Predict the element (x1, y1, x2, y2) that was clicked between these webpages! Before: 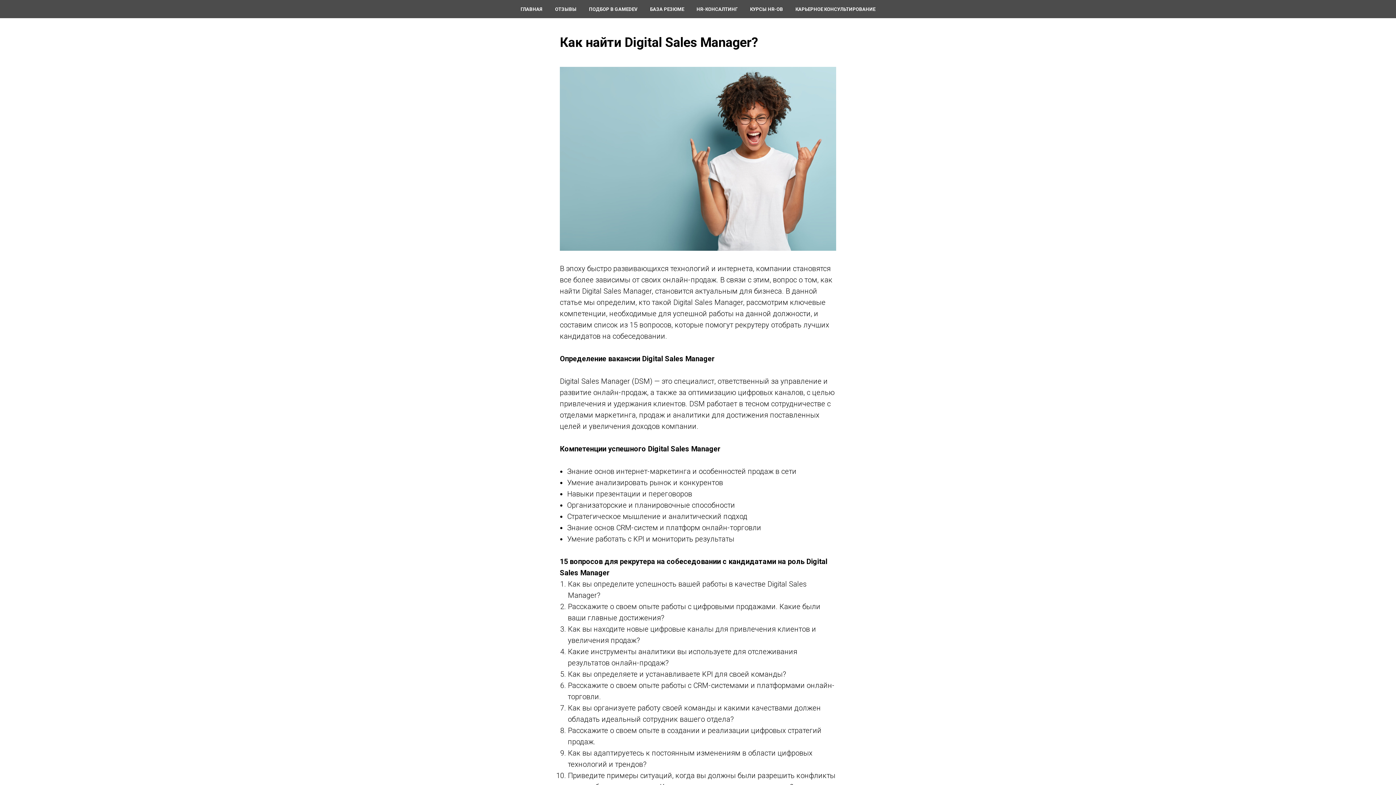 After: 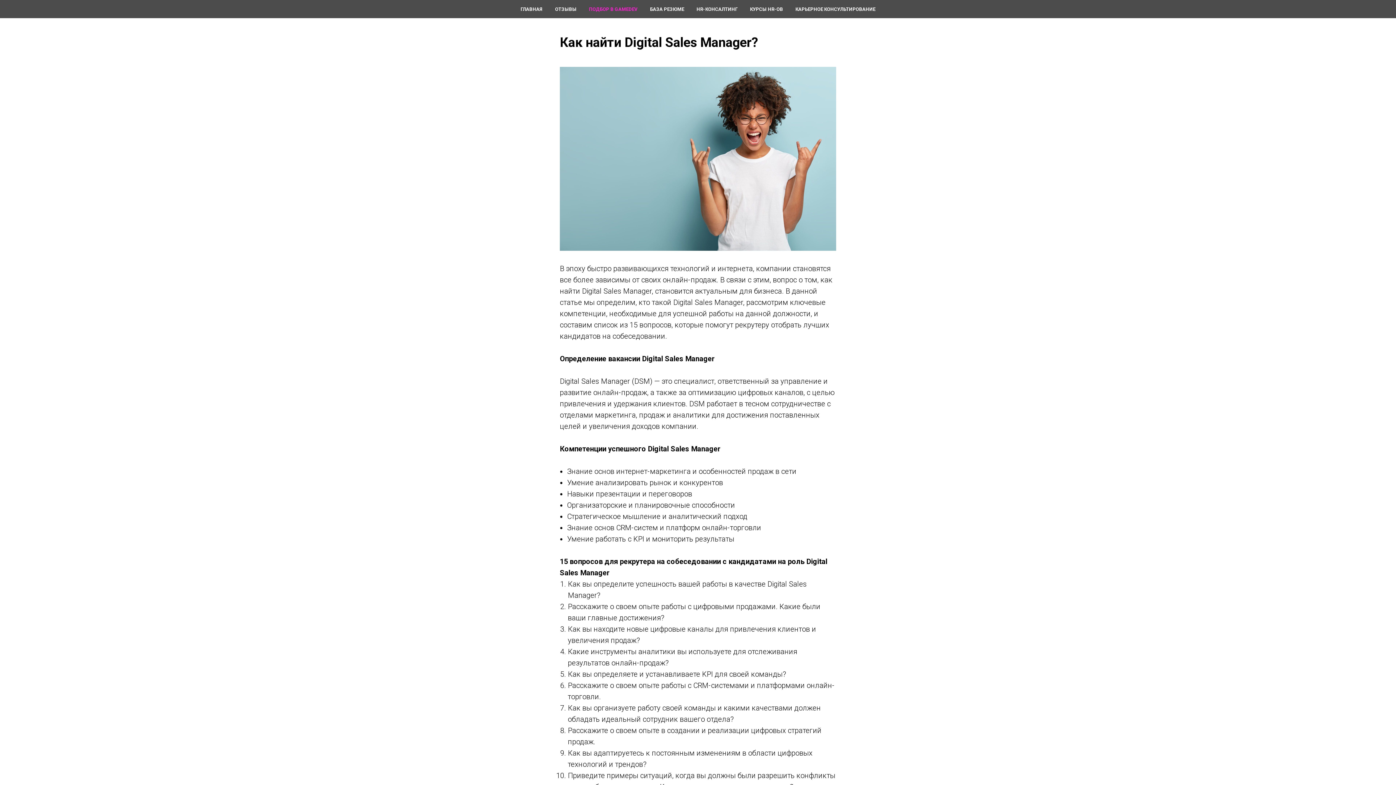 Action: label: ПОДБОР В GAMEDEV bbox: (589, 6, 637, 12)